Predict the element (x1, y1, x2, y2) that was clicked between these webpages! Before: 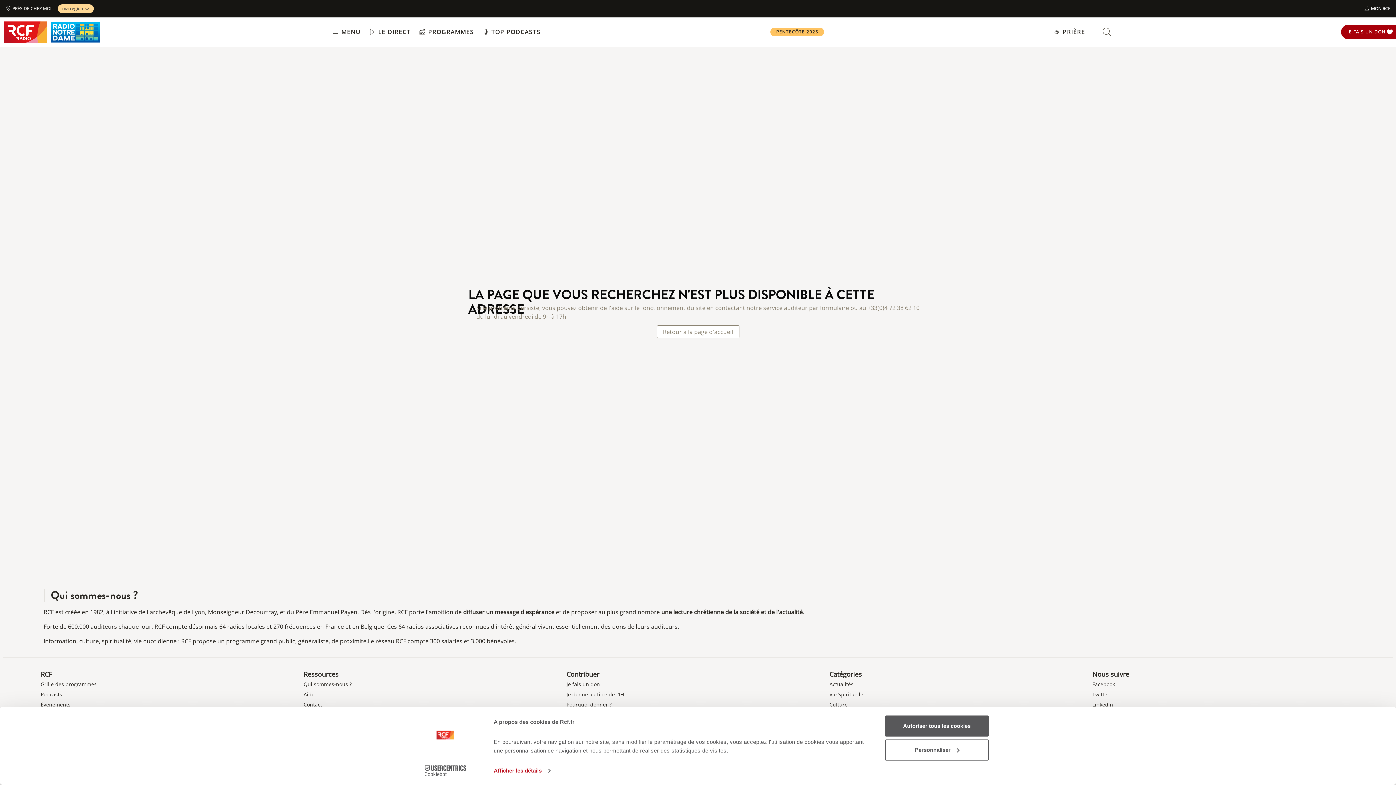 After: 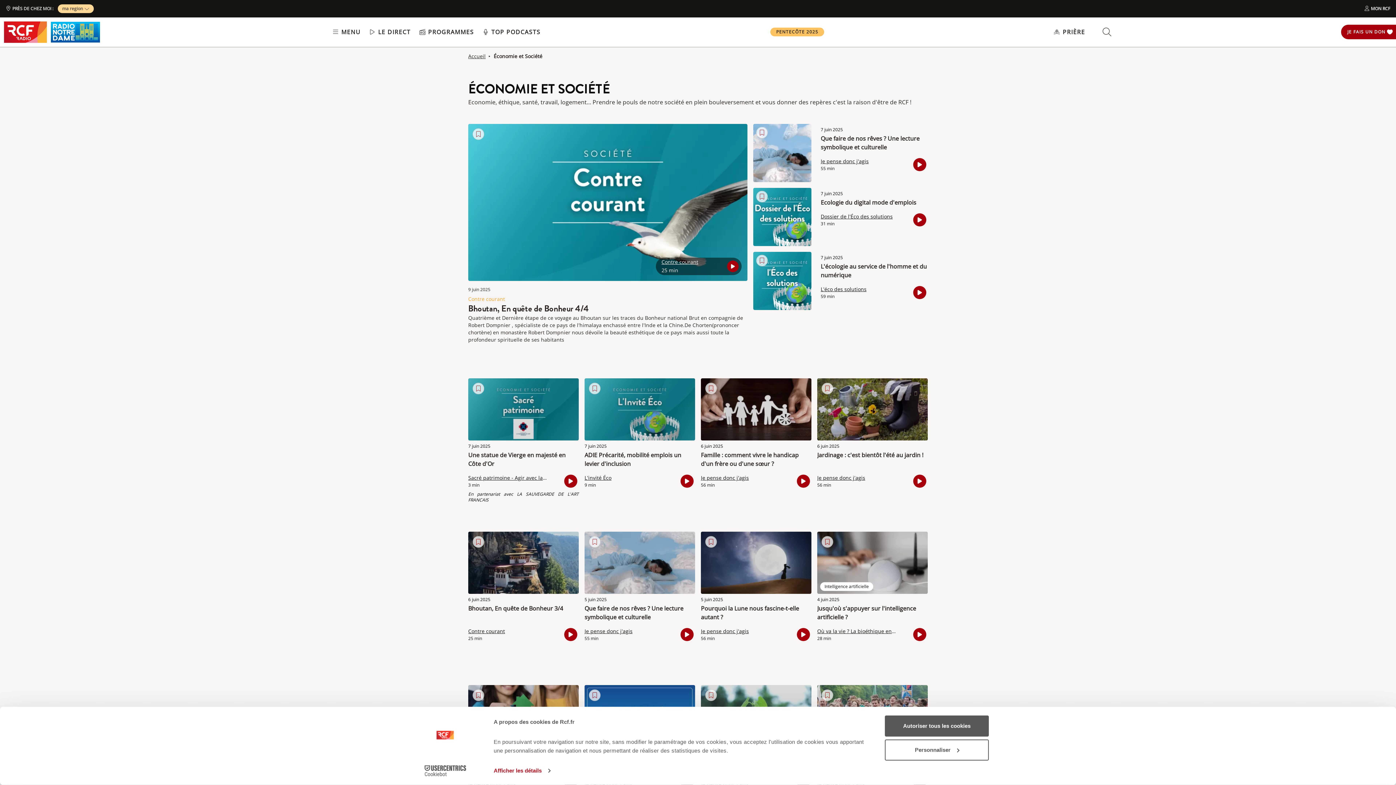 Action: bbox: (829, 710, 1092, 720) label: Économie et Société